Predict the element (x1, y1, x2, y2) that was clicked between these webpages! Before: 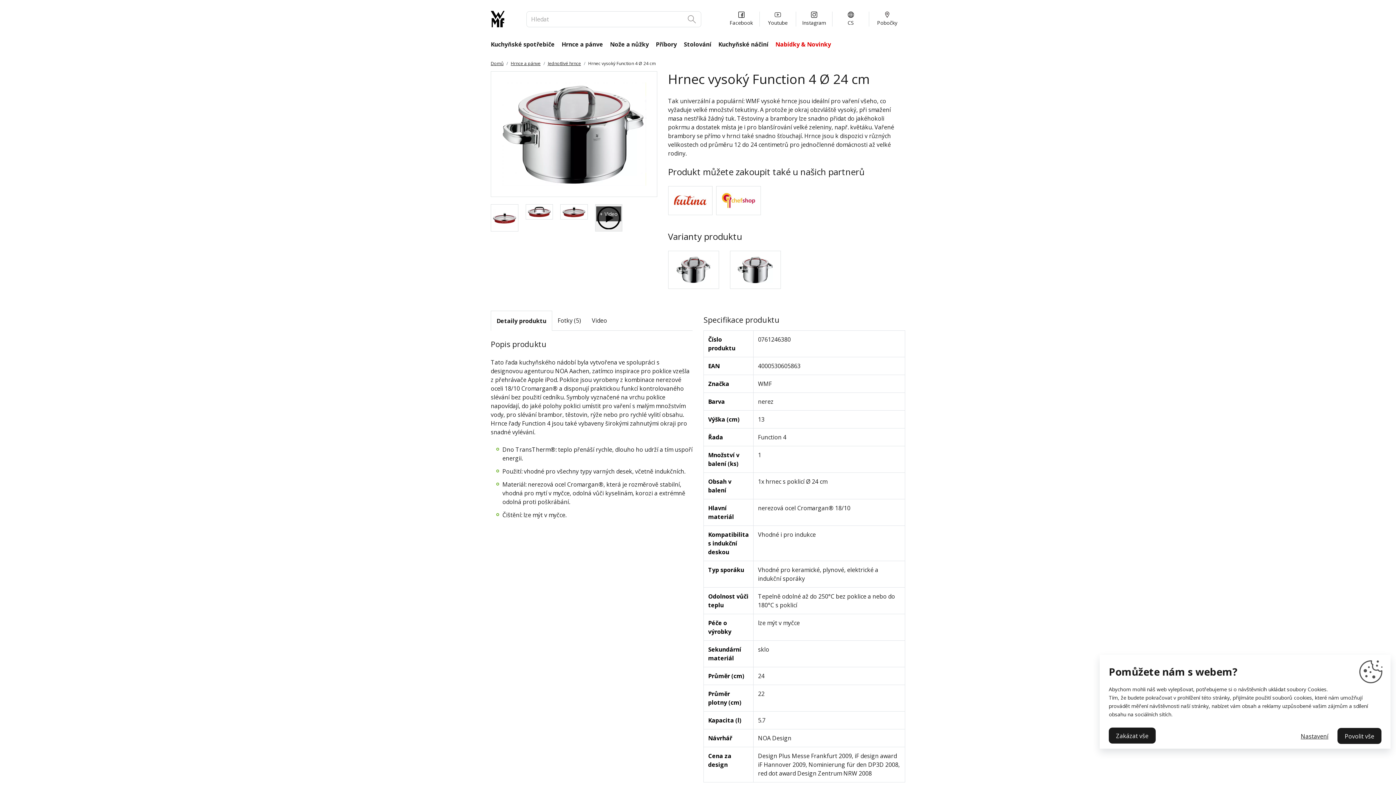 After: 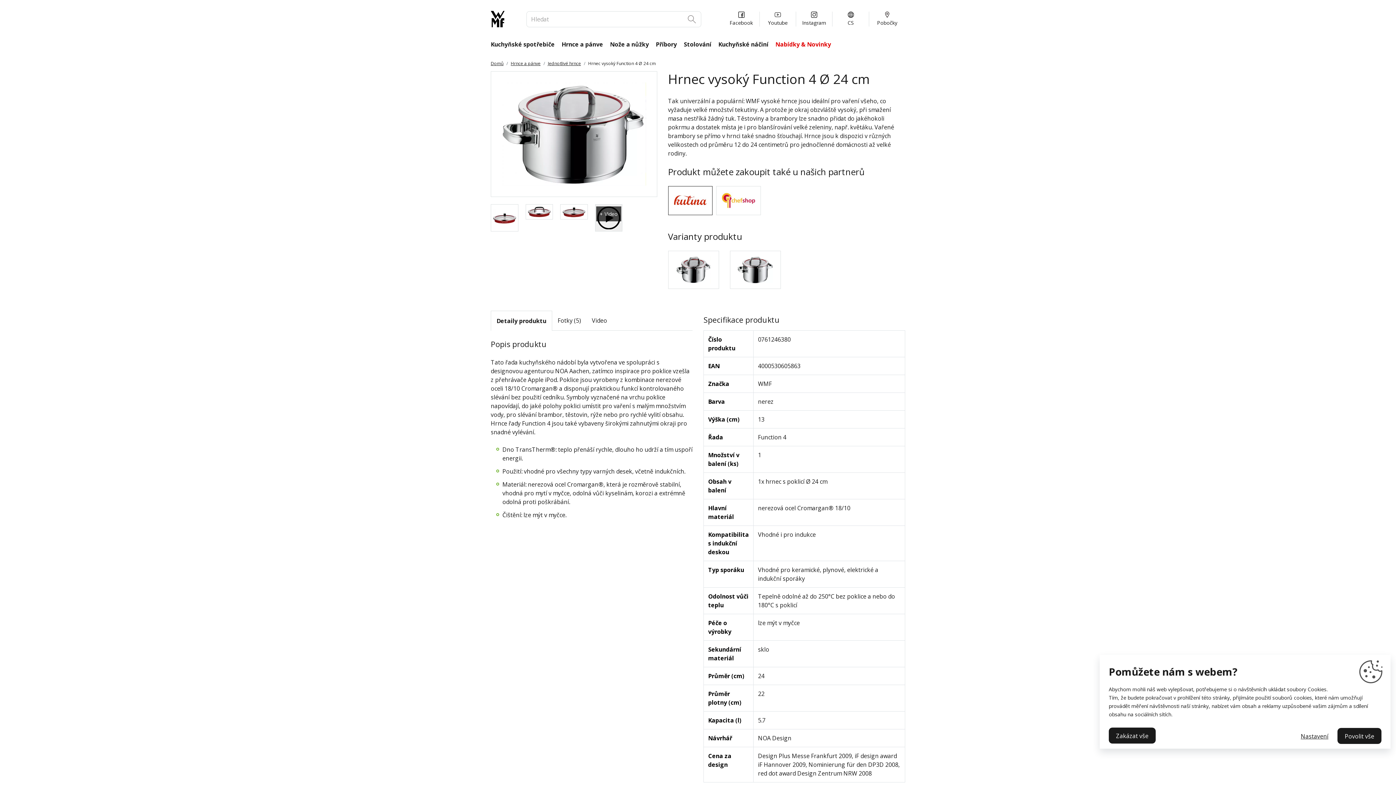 Action: bbox: (668, 186, 712, 215)